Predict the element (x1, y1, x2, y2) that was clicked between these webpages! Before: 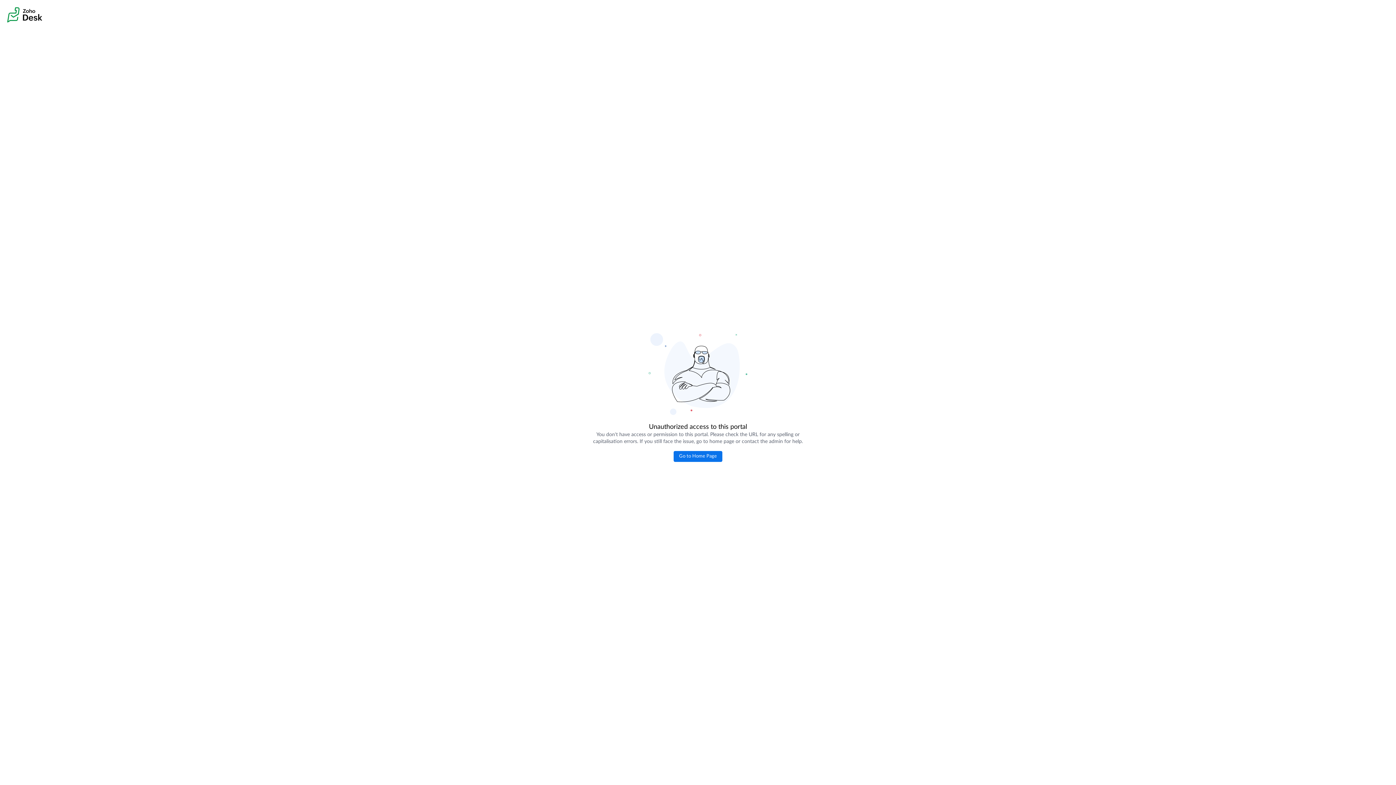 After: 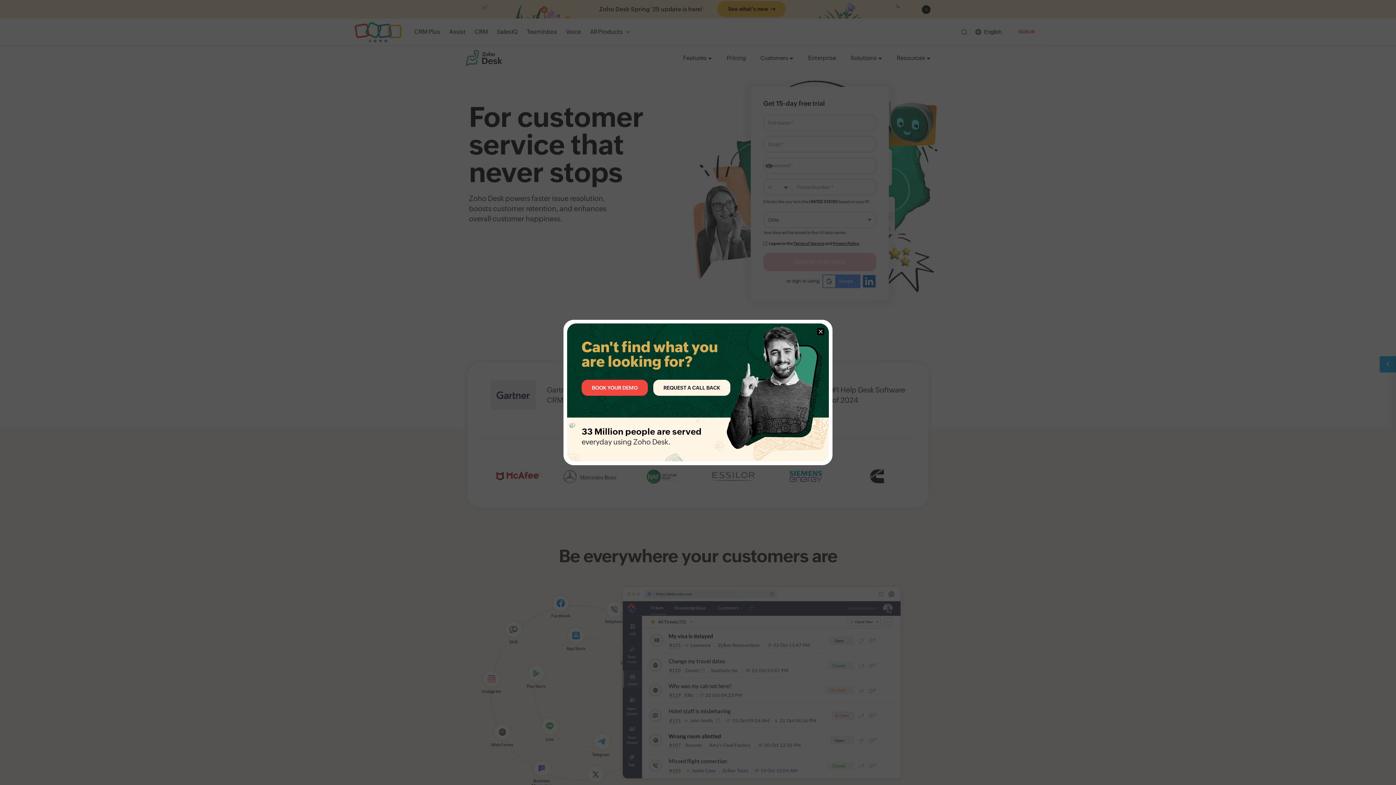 Action: label: Go to Home Page bbox: (673, 451, 722, 462)